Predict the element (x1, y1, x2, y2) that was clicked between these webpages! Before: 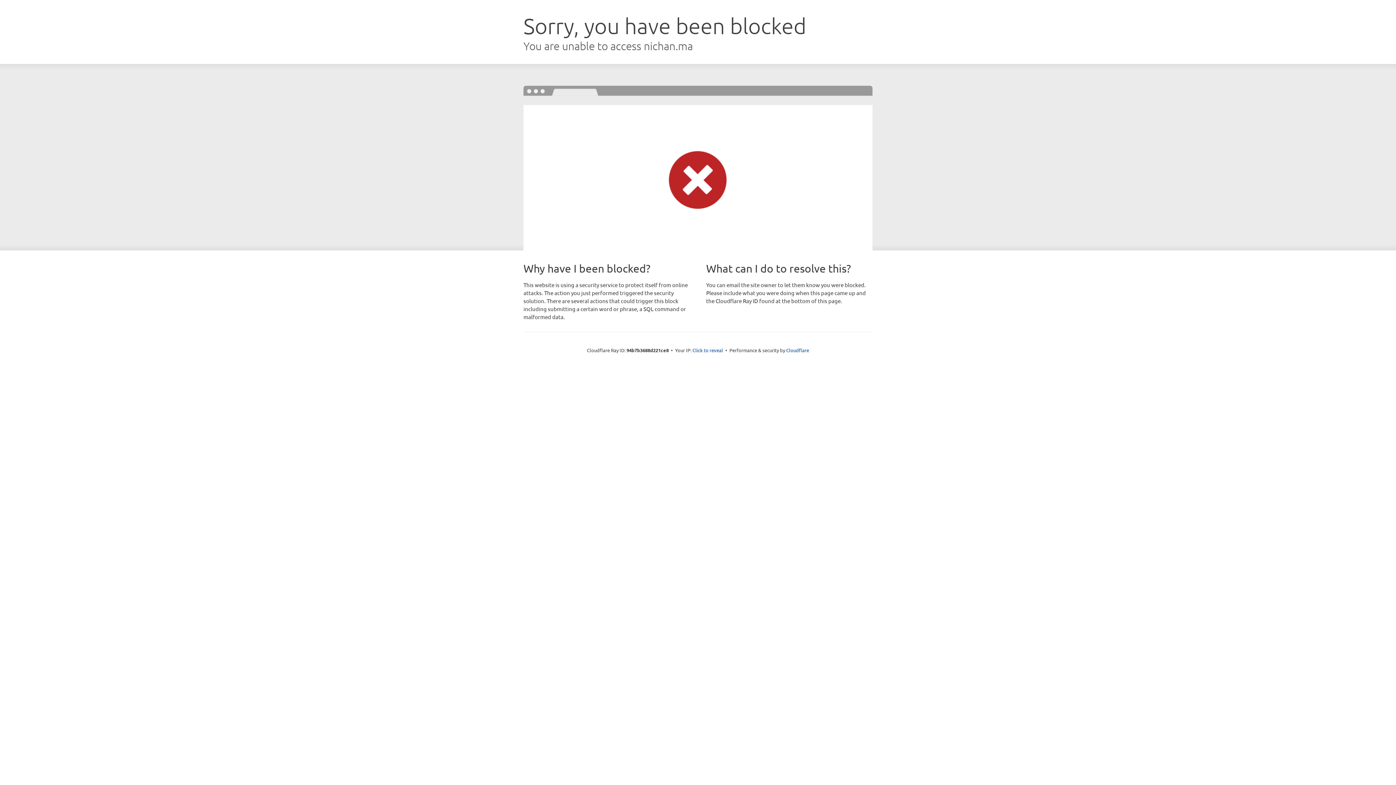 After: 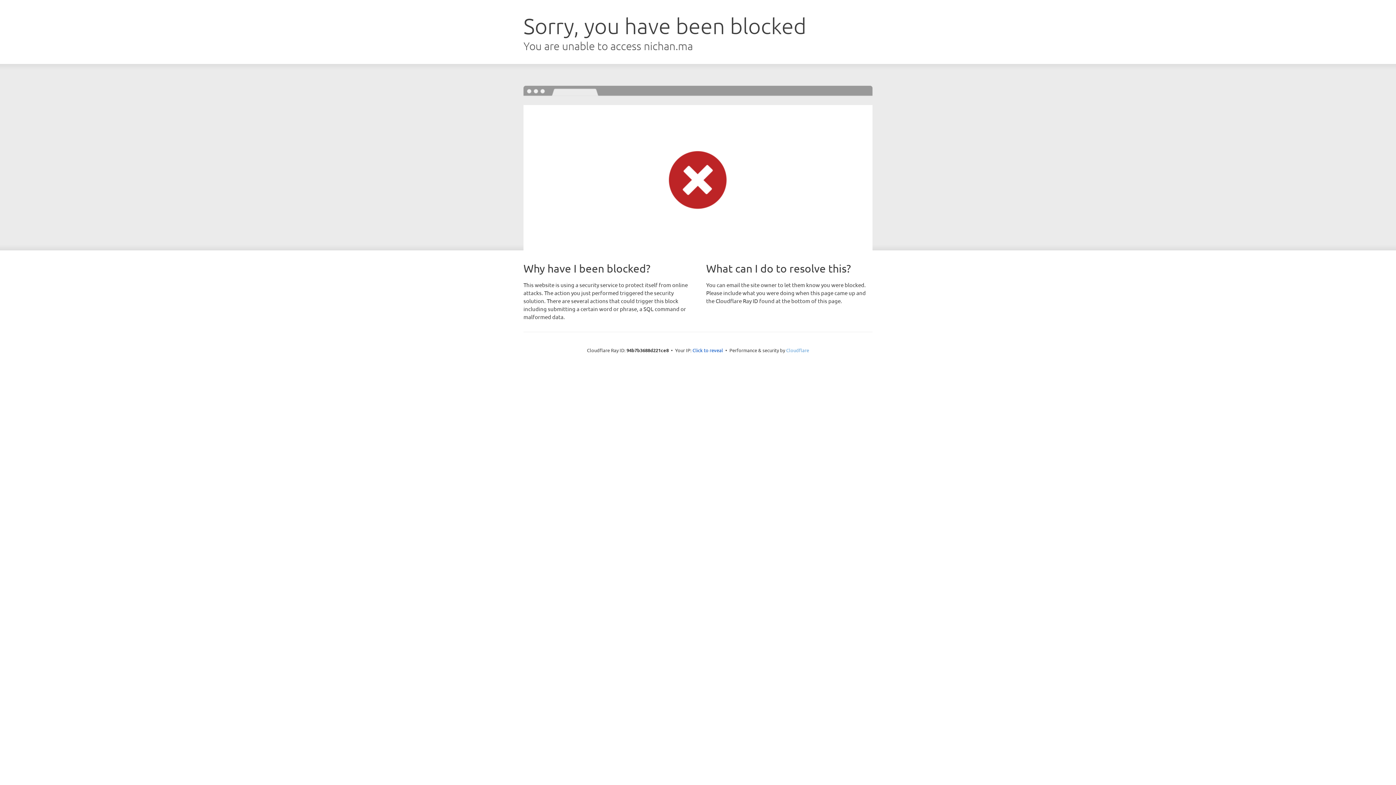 Action: label: Cloudflare bbox: (786, 347, 809, 353)